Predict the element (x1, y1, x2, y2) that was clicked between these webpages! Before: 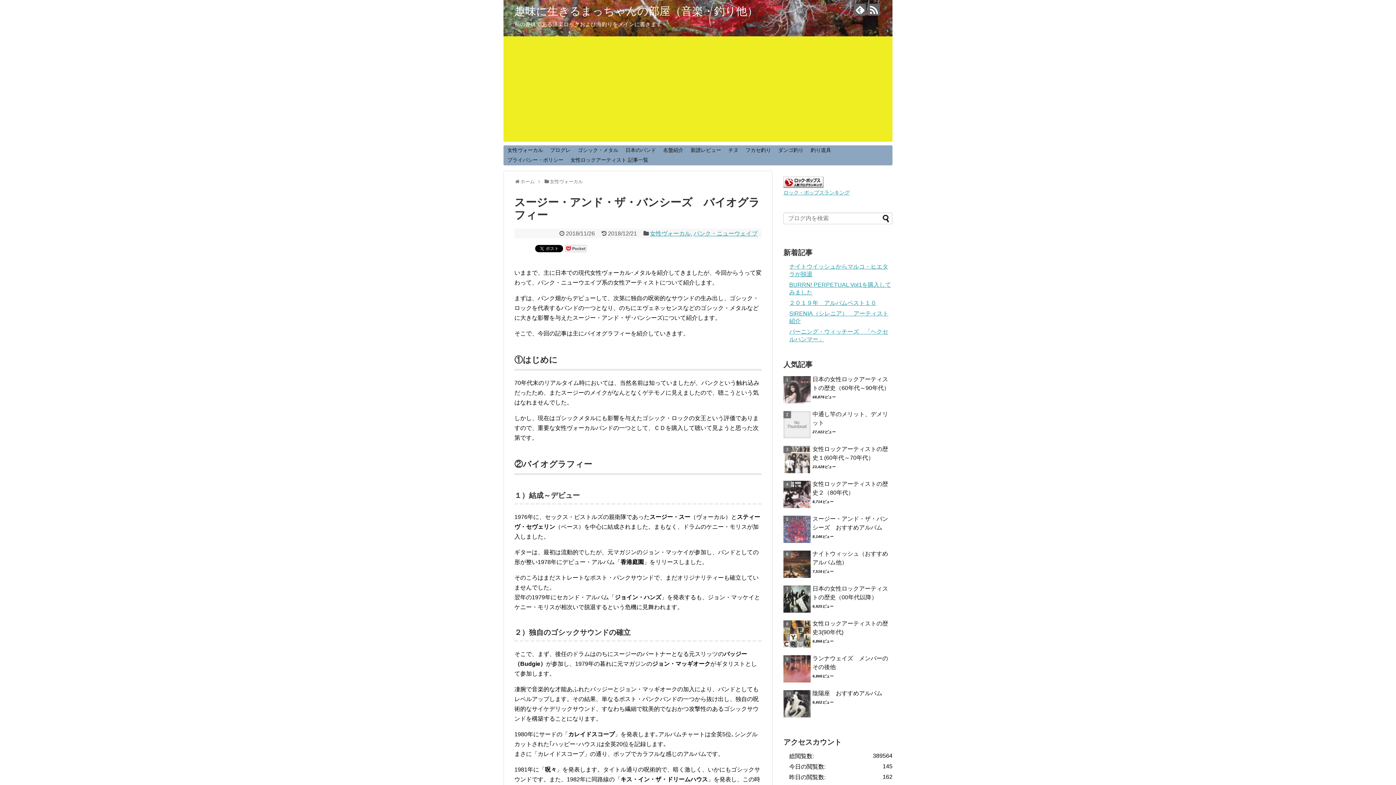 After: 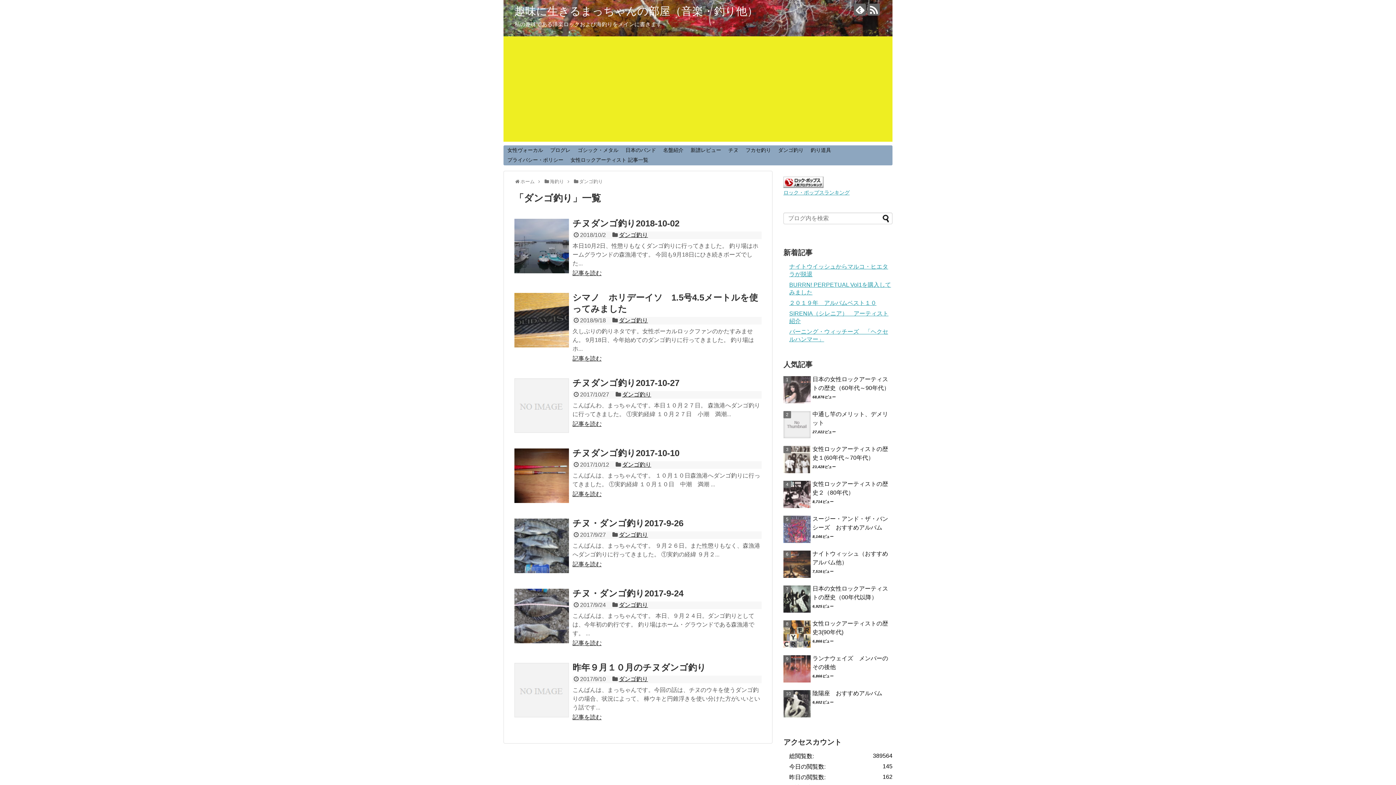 Action: bbox: (774, 145, 807, 155) label: ダンゴ釣り